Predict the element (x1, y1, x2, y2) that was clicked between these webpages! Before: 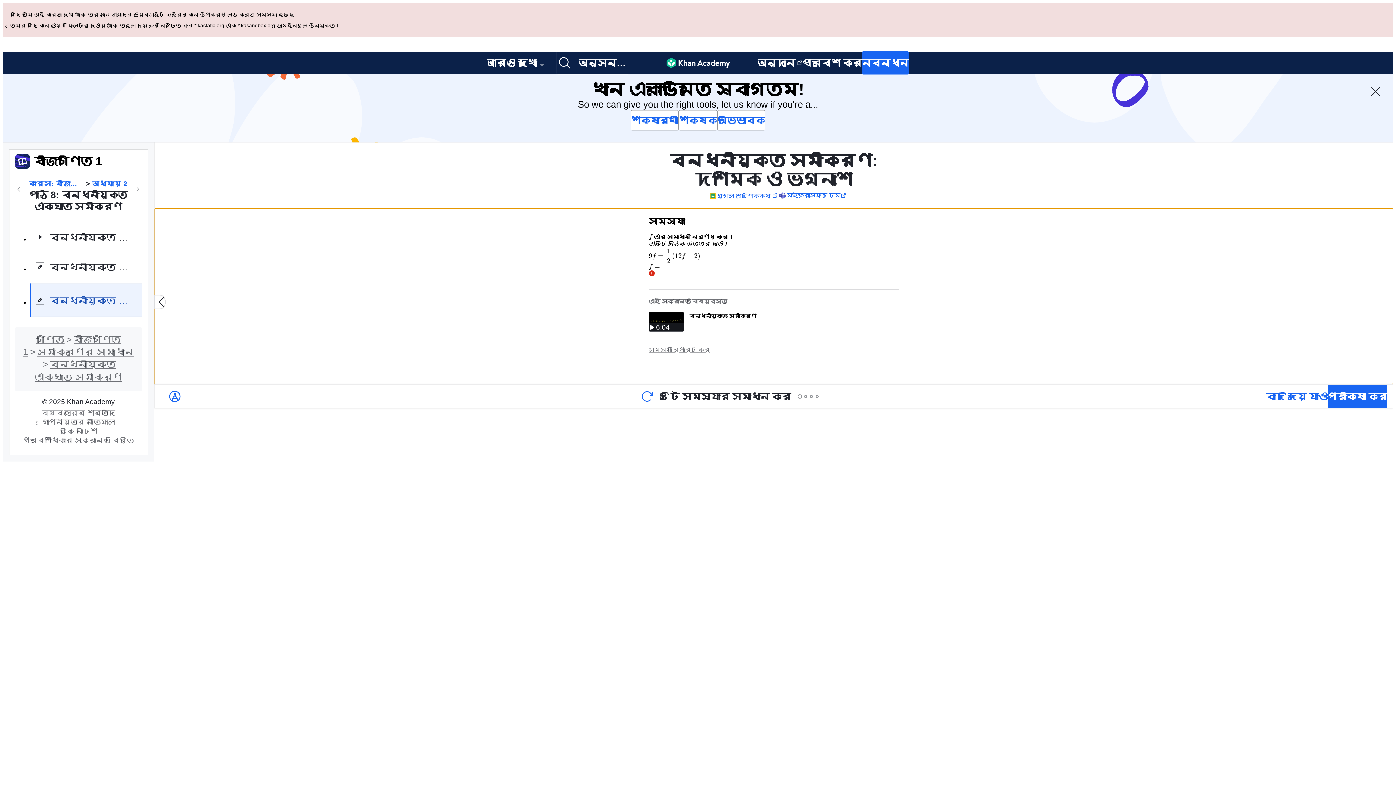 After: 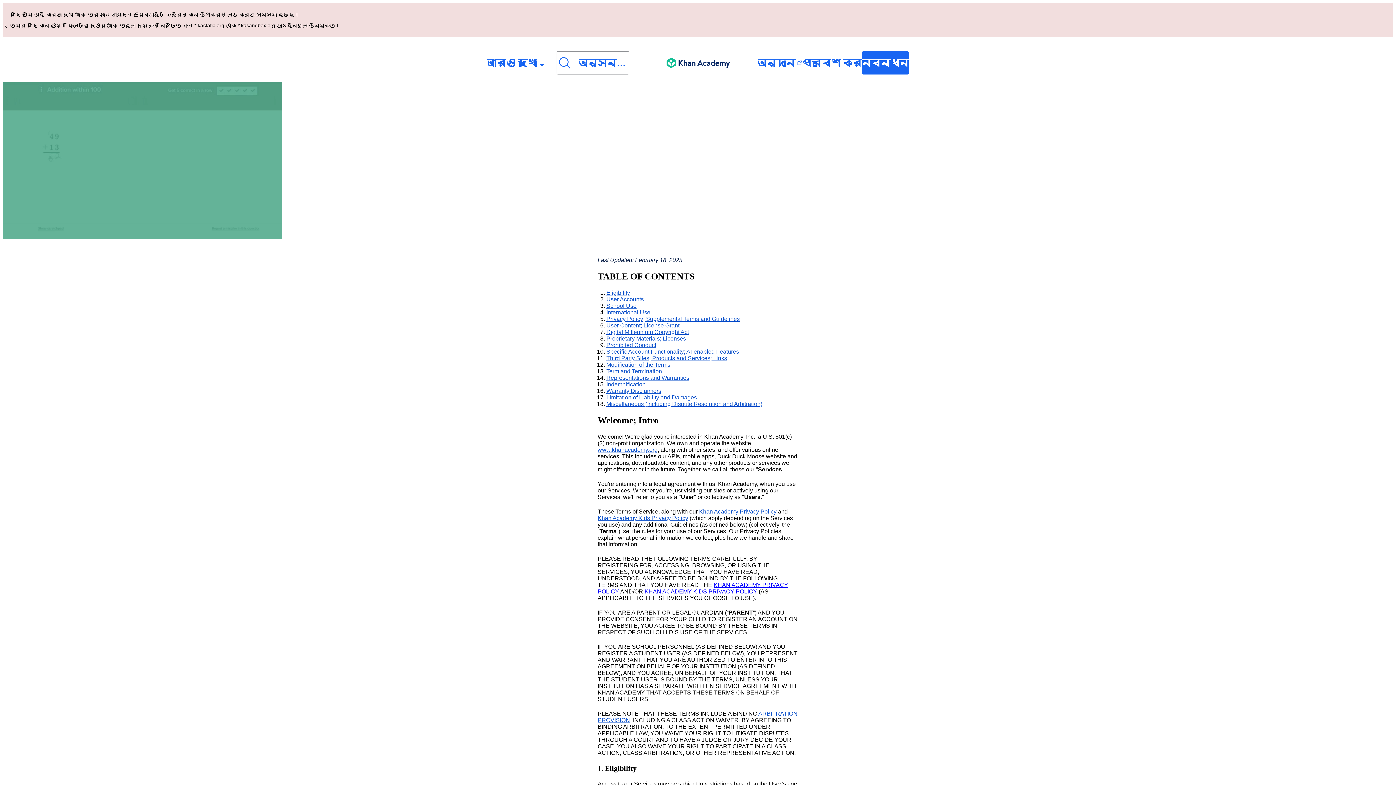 Action: bbox: (38, 341, 118, 348) label: ব্যবহারের শর্তাদি